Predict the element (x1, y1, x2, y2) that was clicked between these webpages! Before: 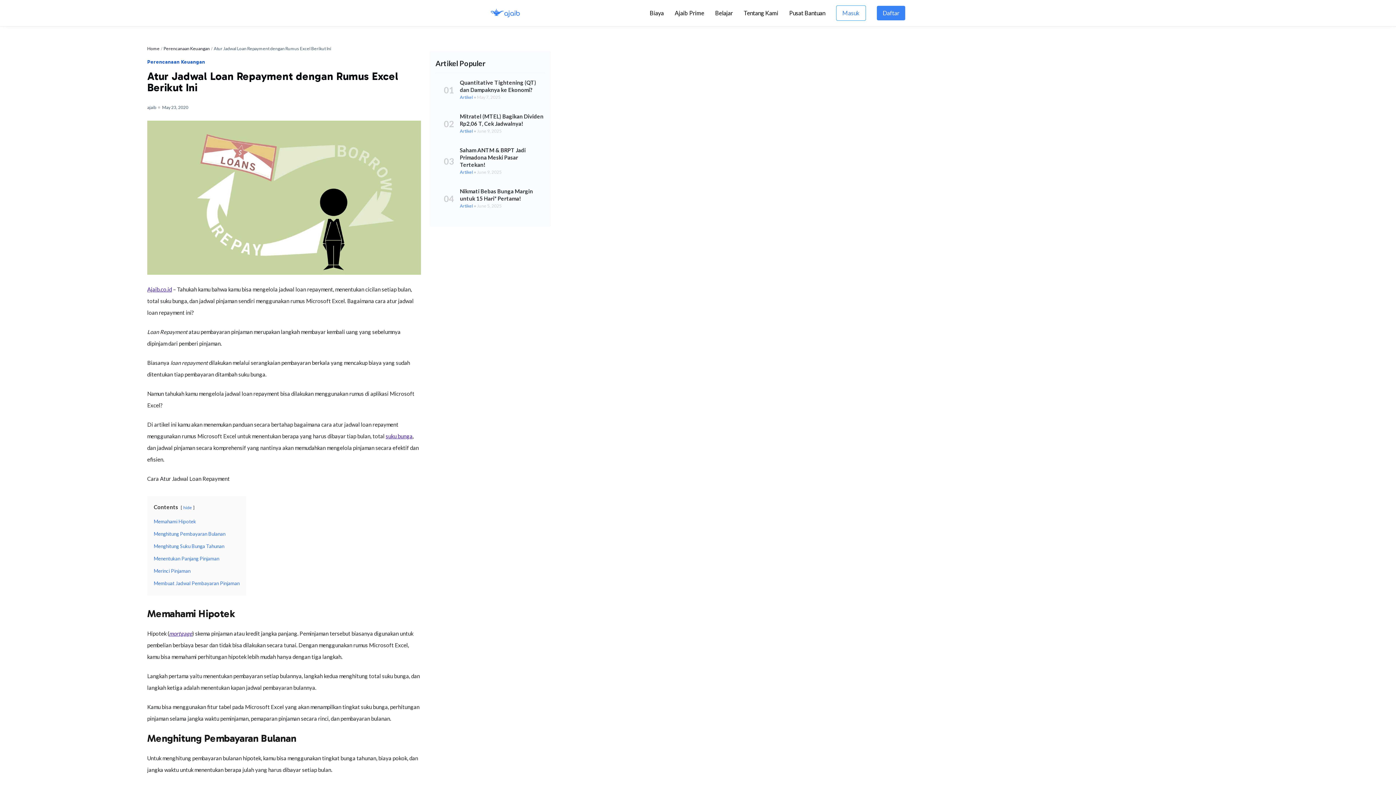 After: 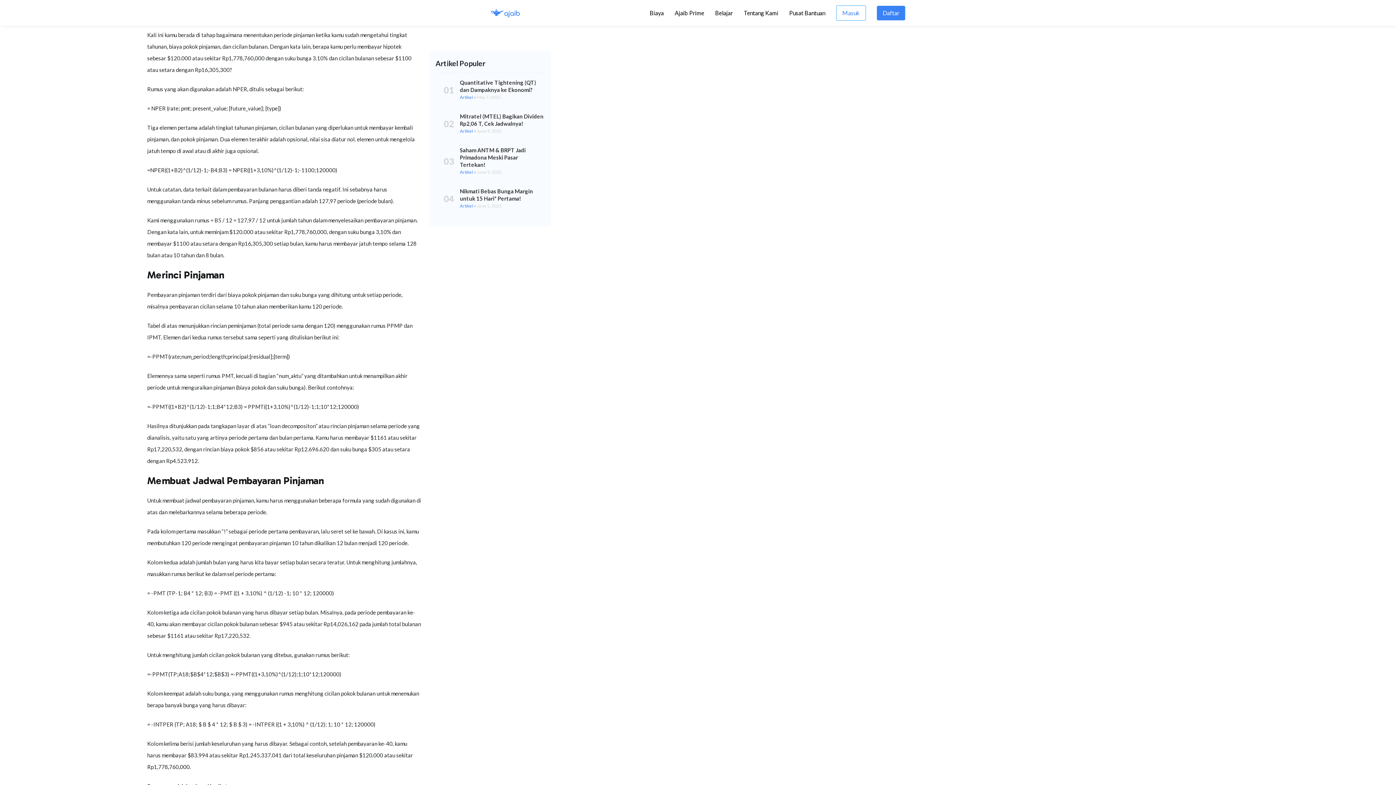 Action: bbox: (153, 555, 219, 561) label: Menentukan Panjang Pinjaman